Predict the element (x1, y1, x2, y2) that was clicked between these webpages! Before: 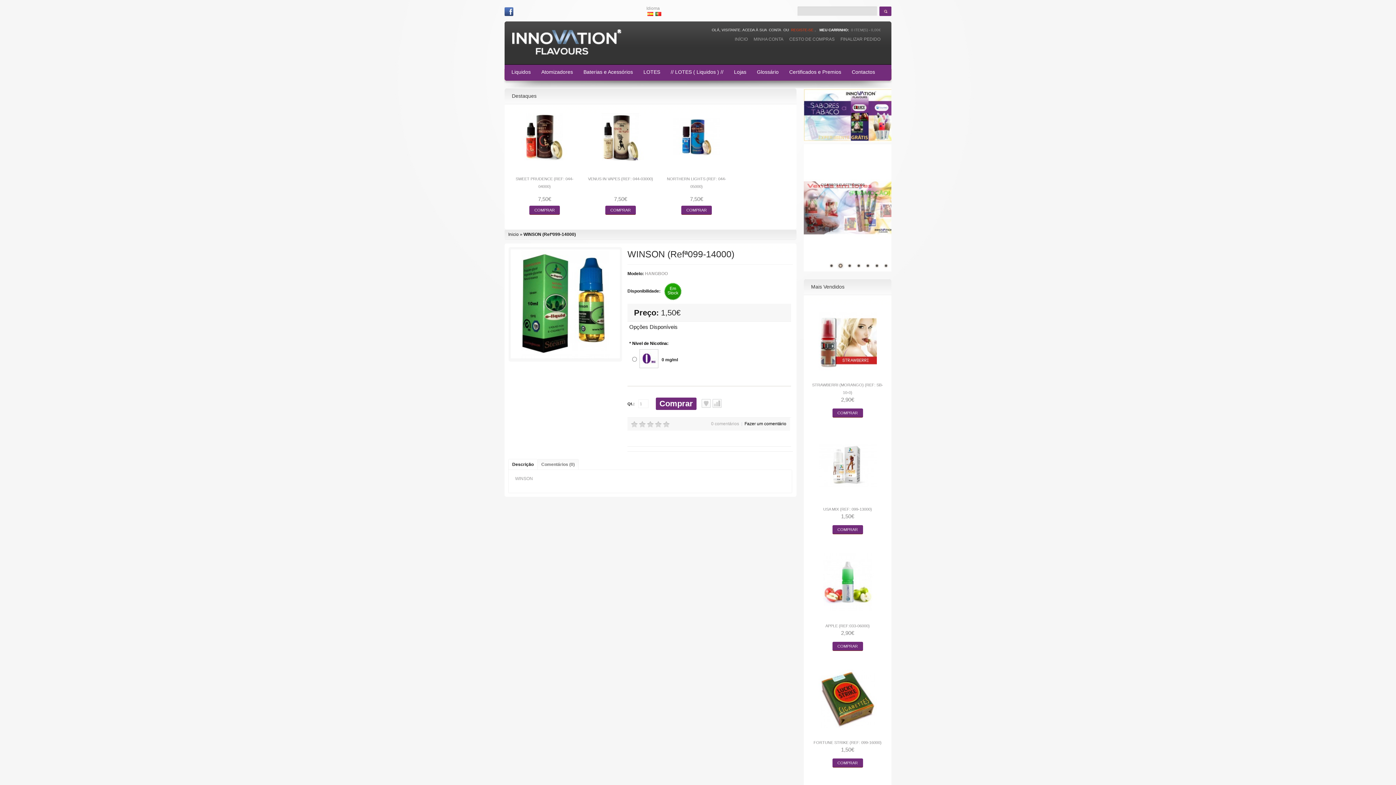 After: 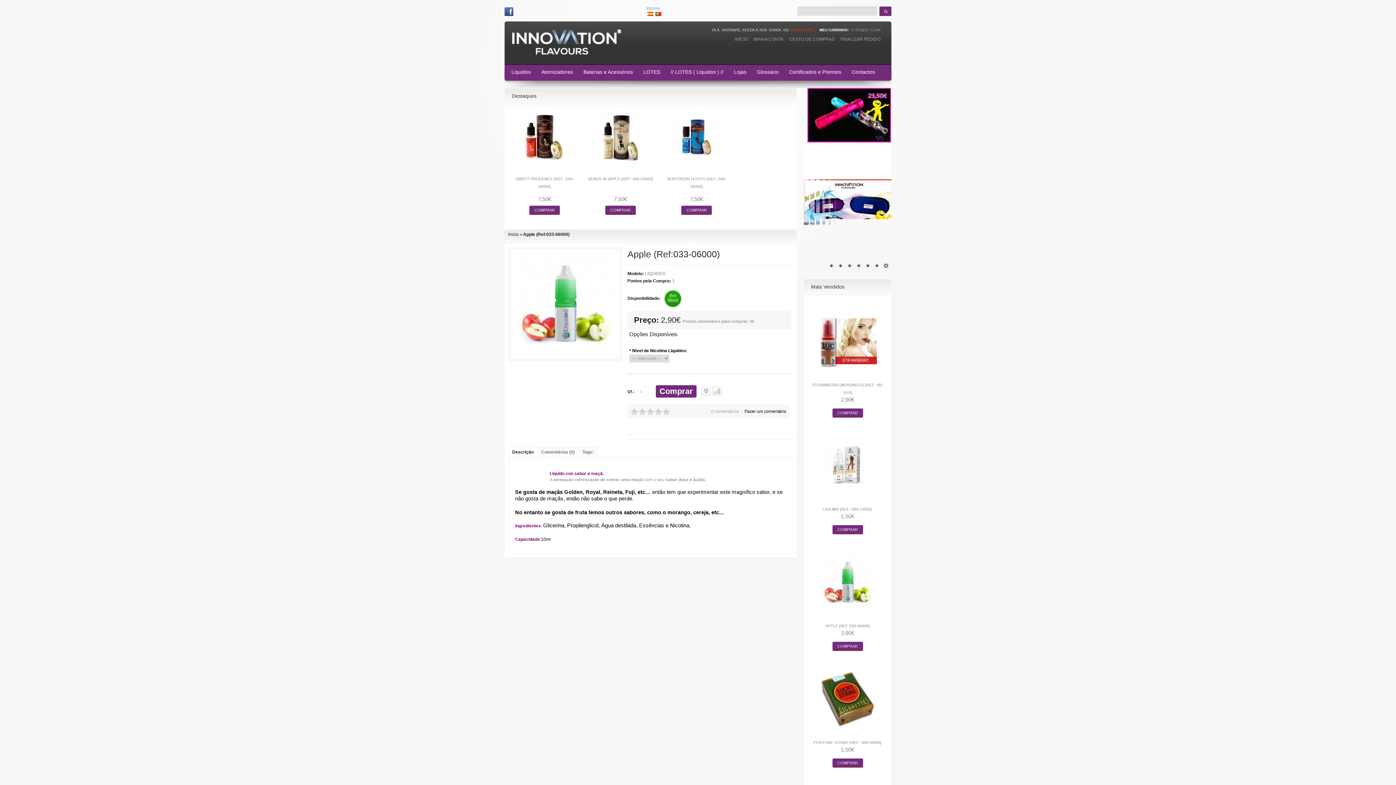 Action: bbox: (832, 642, 863, 651) label: COMPRAR